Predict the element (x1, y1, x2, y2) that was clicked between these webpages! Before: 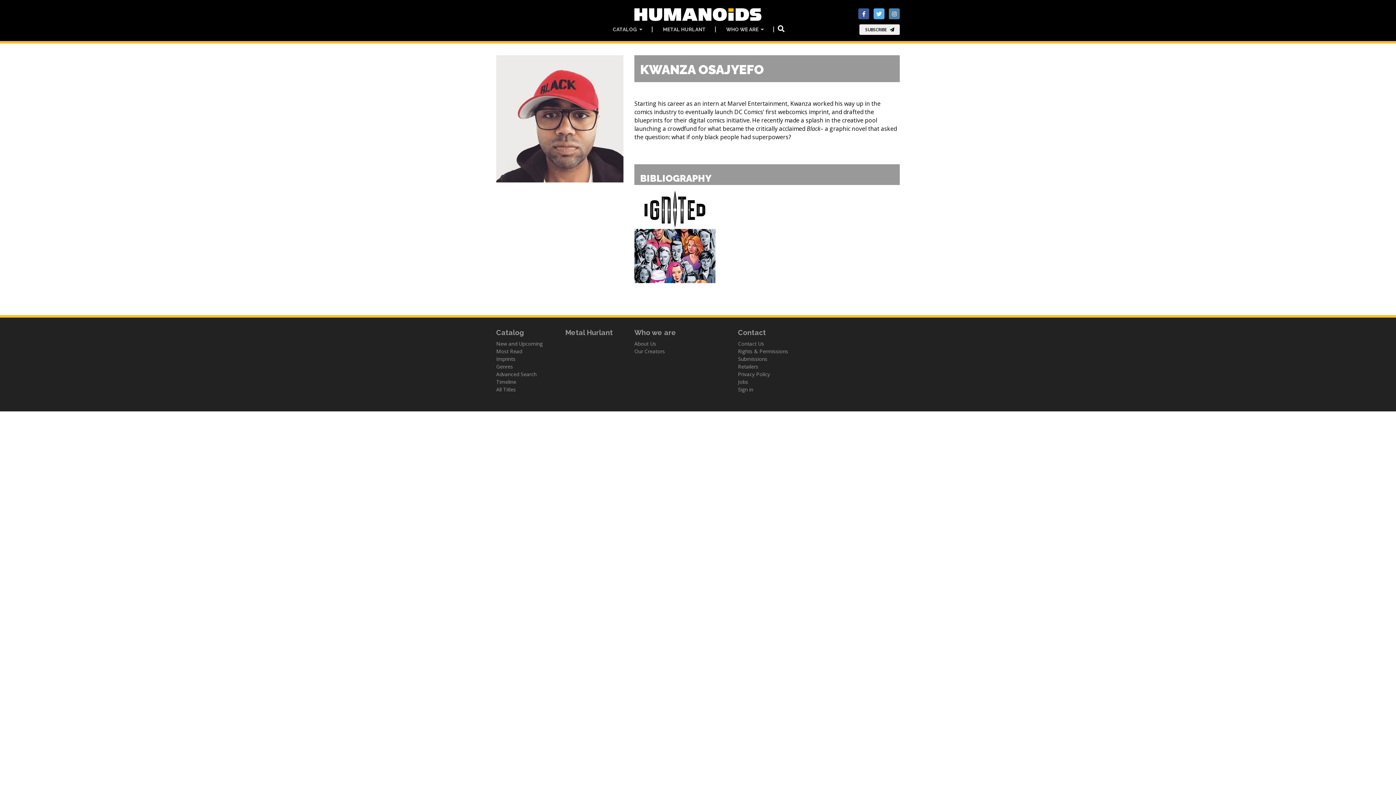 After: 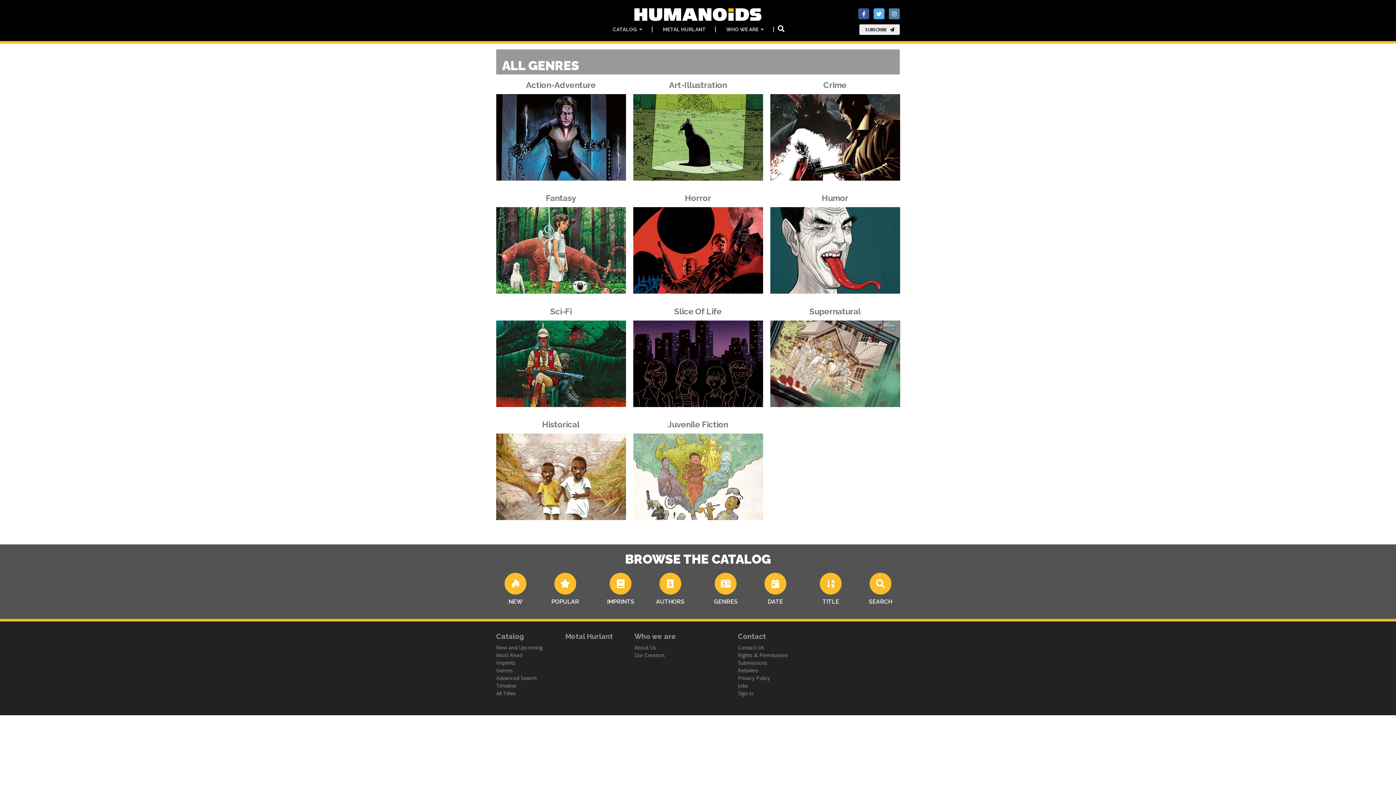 Action: bbox: (496, 361, 513, 371) label: Genres